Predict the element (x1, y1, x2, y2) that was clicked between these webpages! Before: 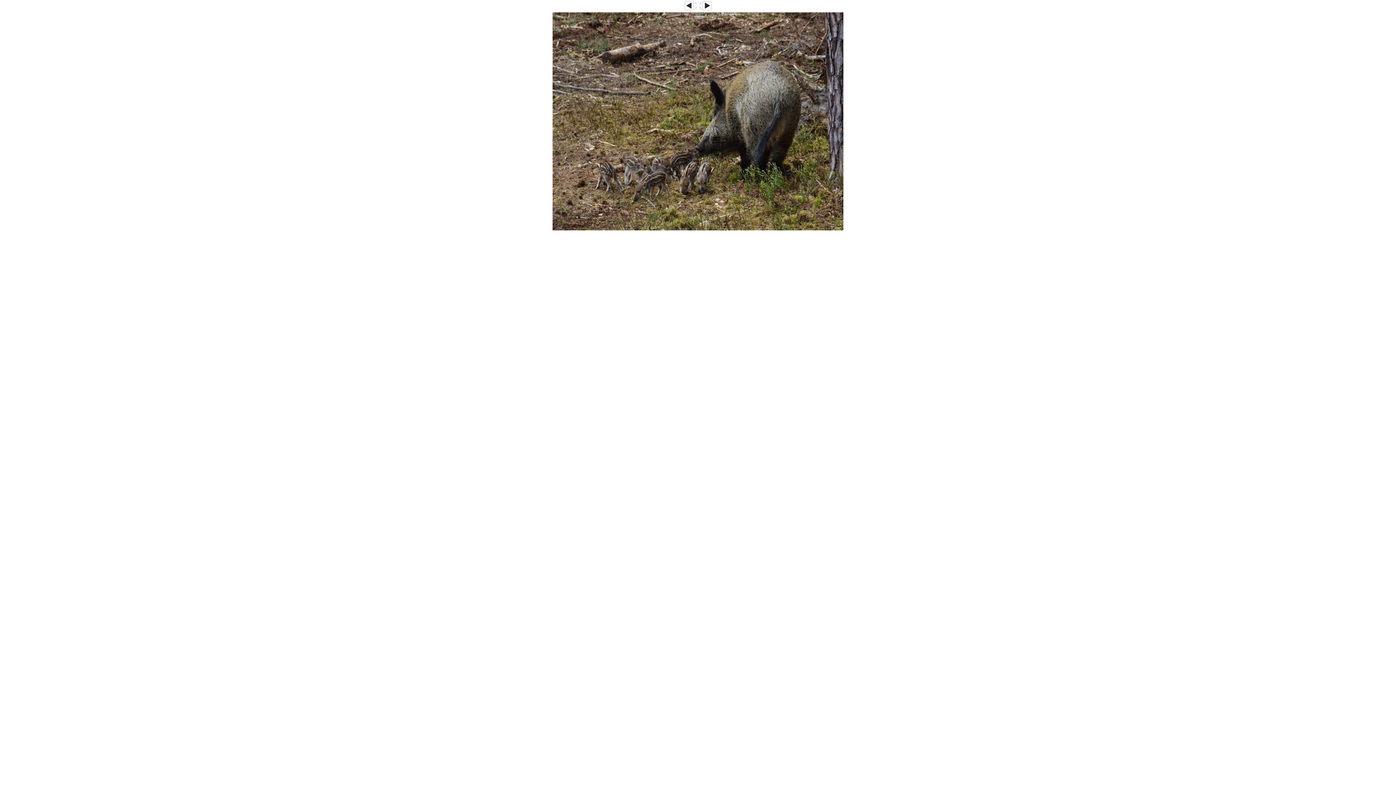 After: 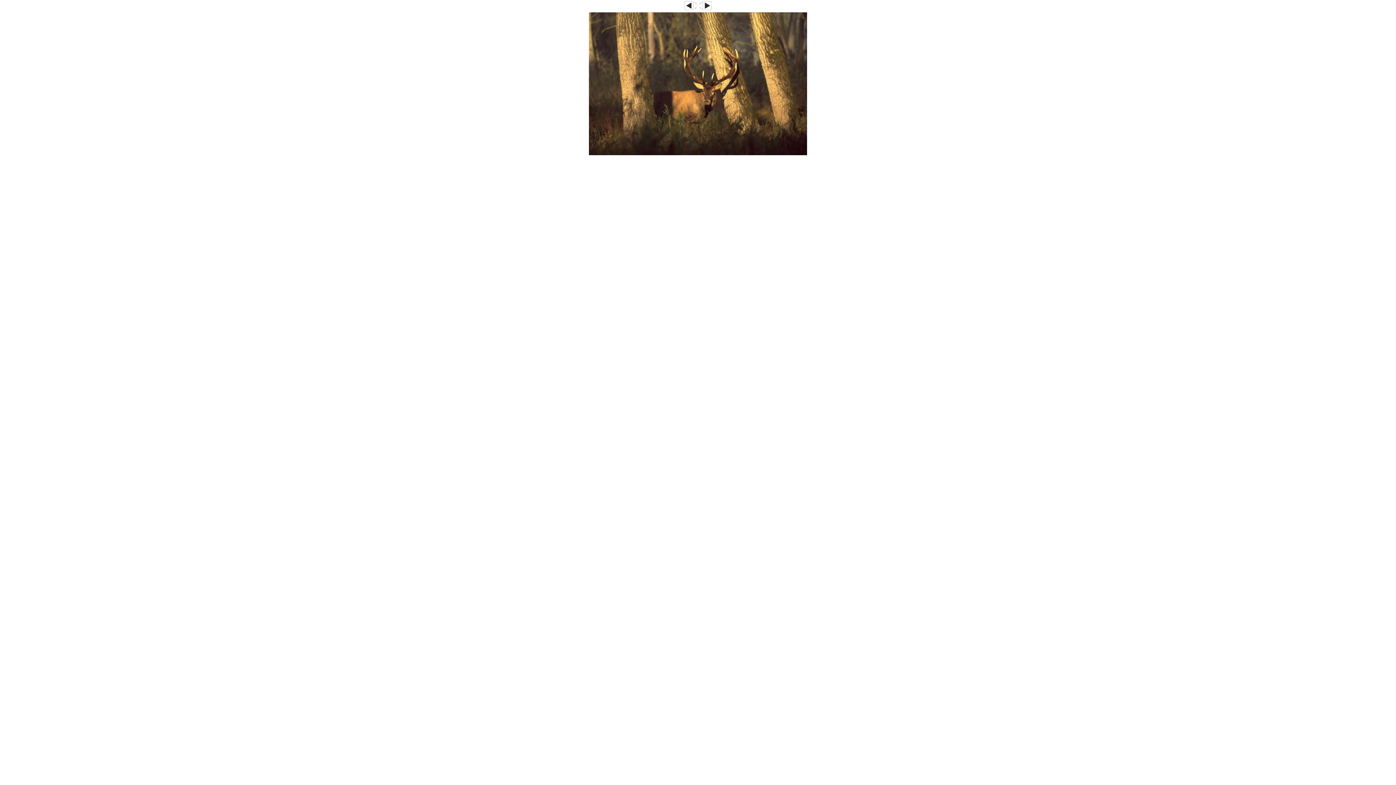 Action: bbox: (552, 226, 843, 231)